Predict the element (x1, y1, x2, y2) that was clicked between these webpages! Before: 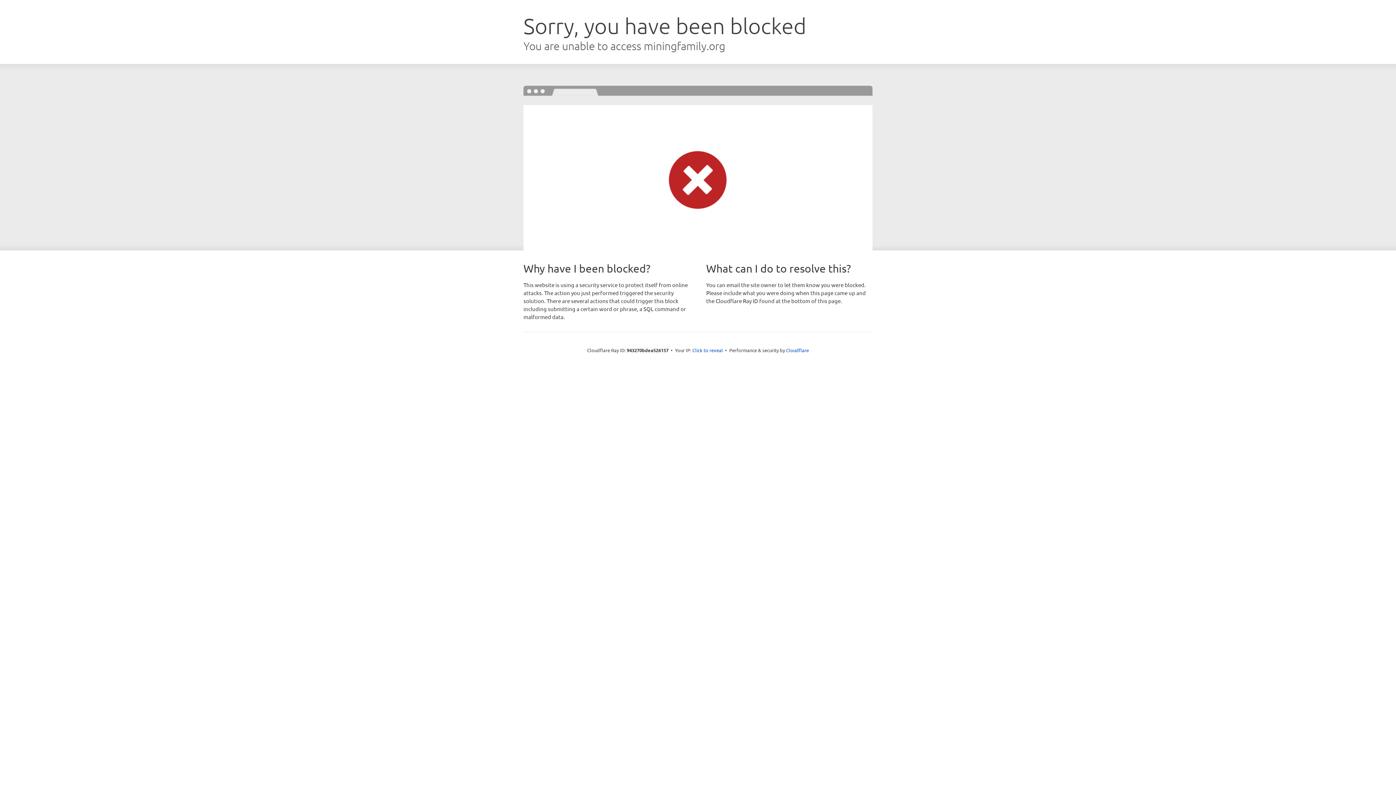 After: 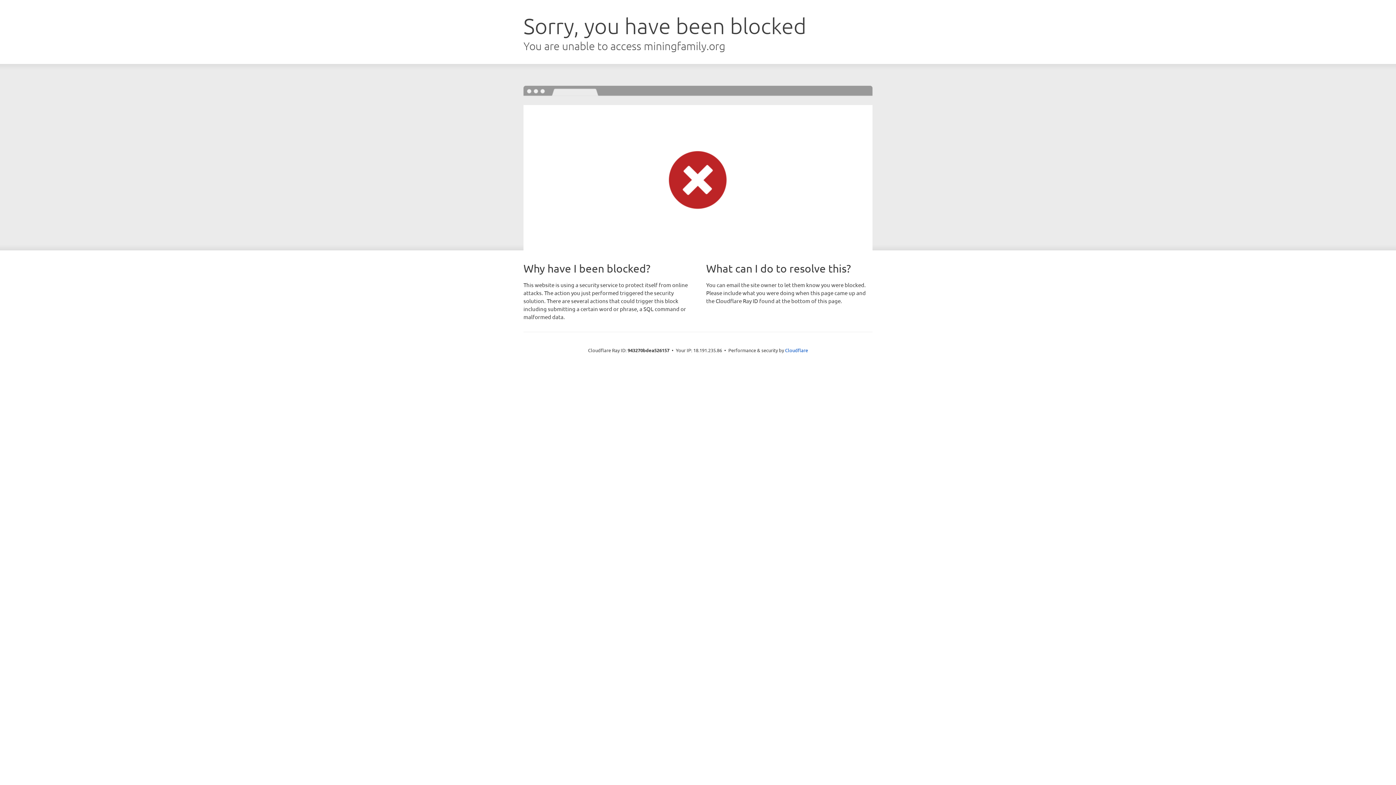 Action: bbox: (692, 346, 723, 353) label: Click to reveal